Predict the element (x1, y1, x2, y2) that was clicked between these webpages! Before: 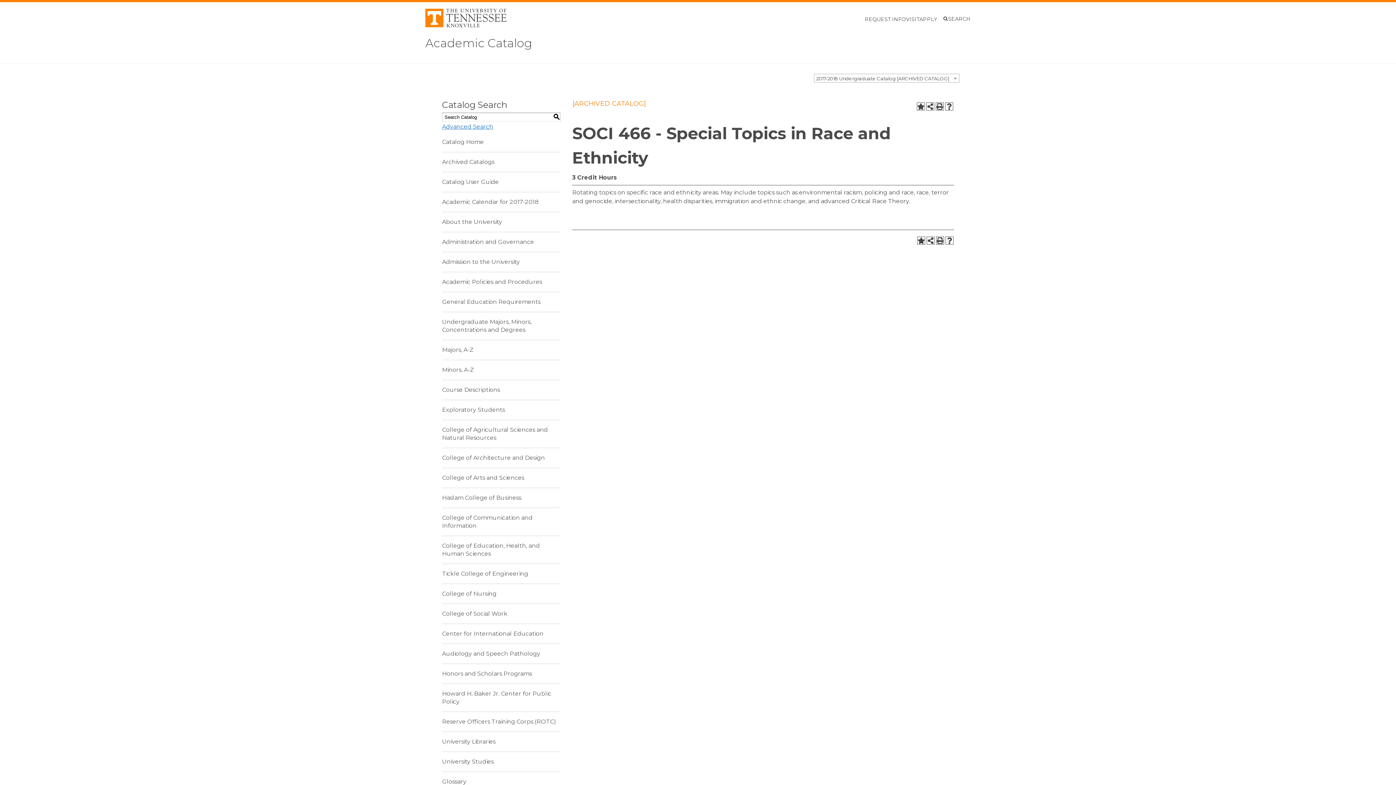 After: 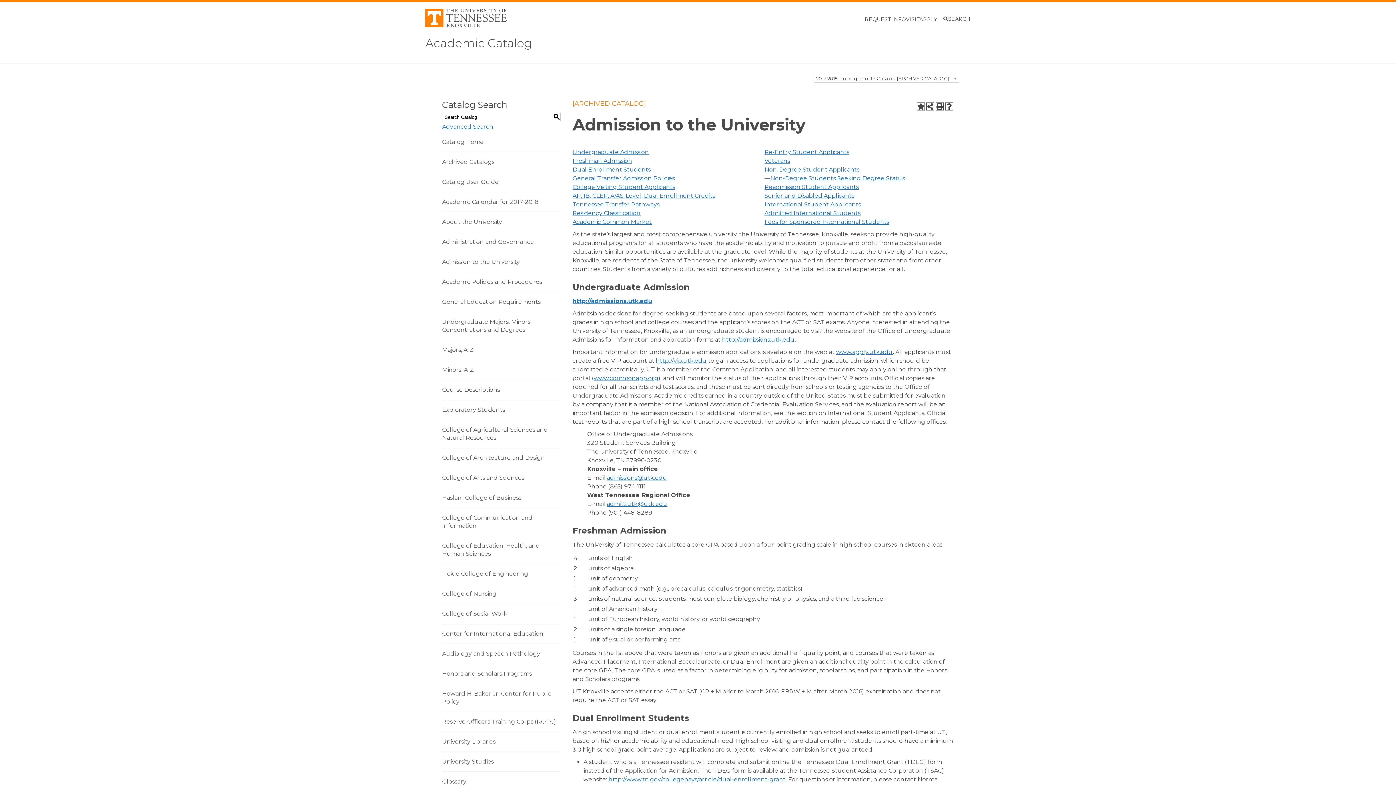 Action: label: Admission to the University bbox: (442, 258, 520, 265)